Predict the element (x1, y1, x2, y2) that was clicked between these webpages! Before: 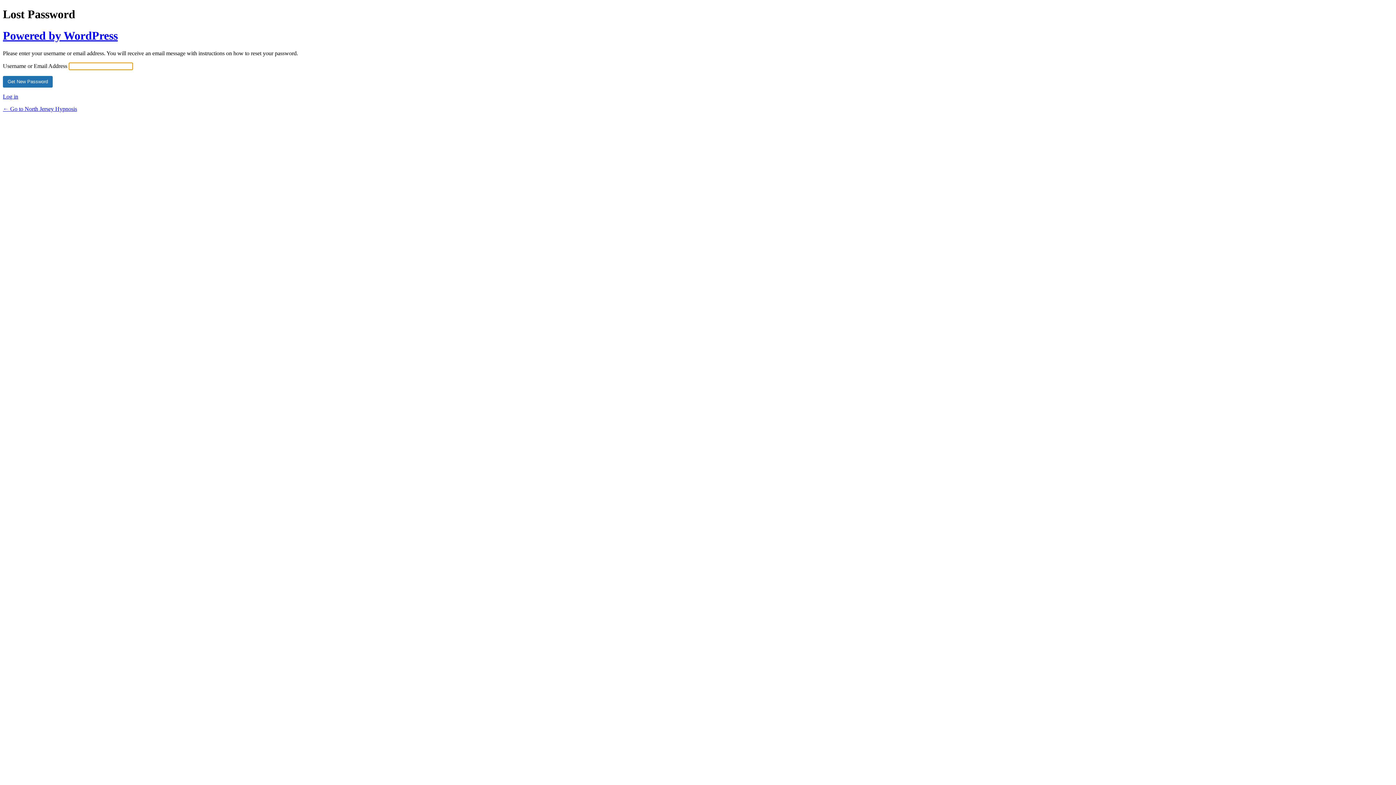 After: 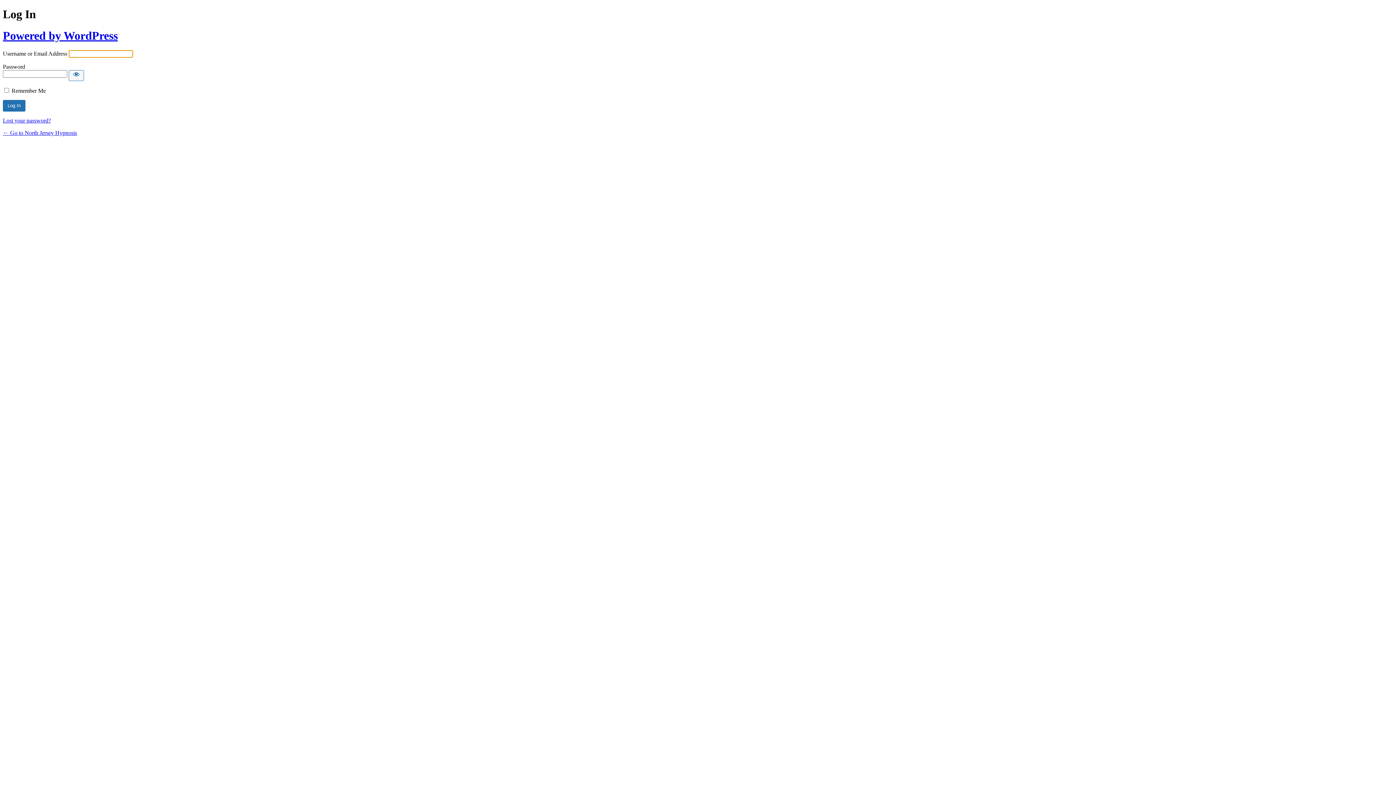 Action: label: Log in bbox: (2, 93, 18, 99)